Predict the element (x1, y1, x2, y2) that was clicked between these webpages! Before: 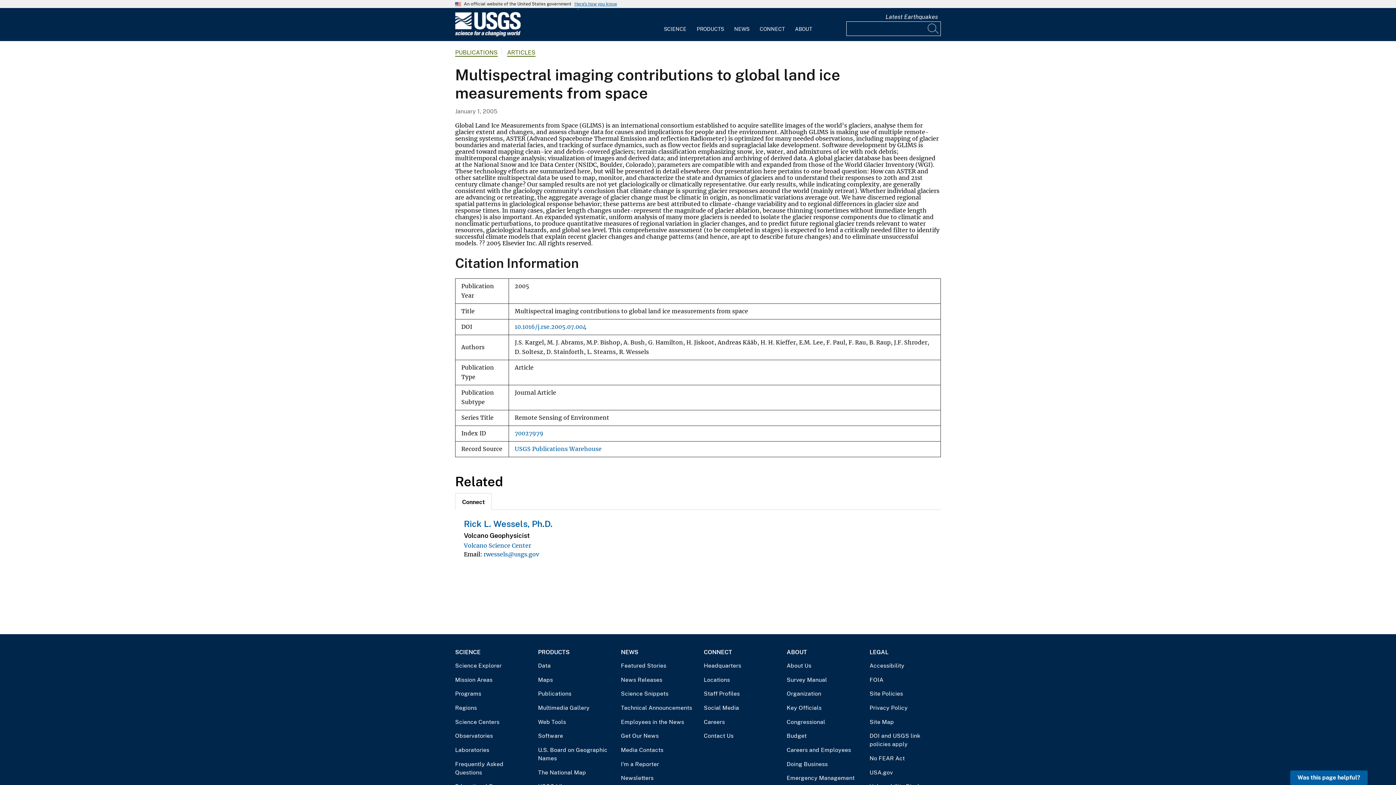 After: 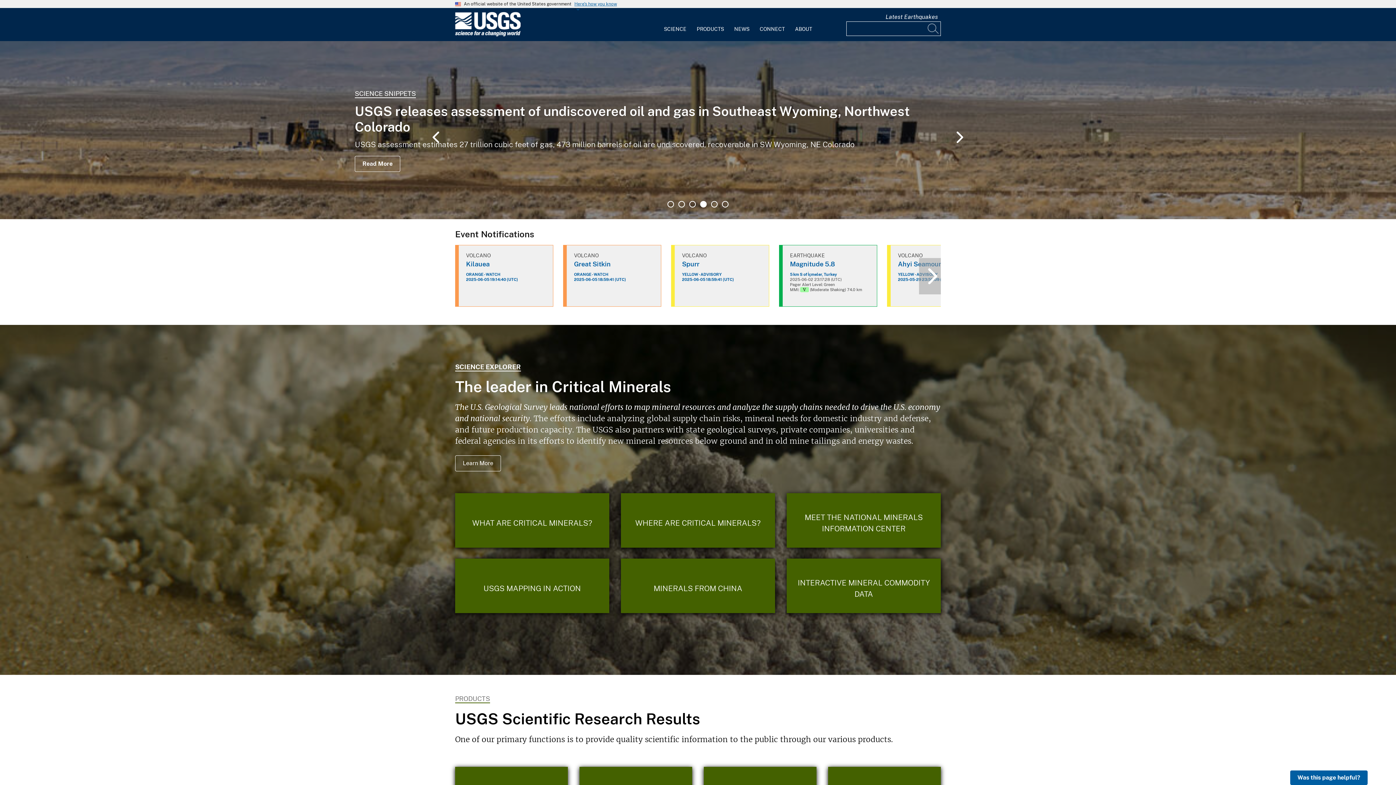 Action: bbox: (455, 31, 520, 38) label: Home